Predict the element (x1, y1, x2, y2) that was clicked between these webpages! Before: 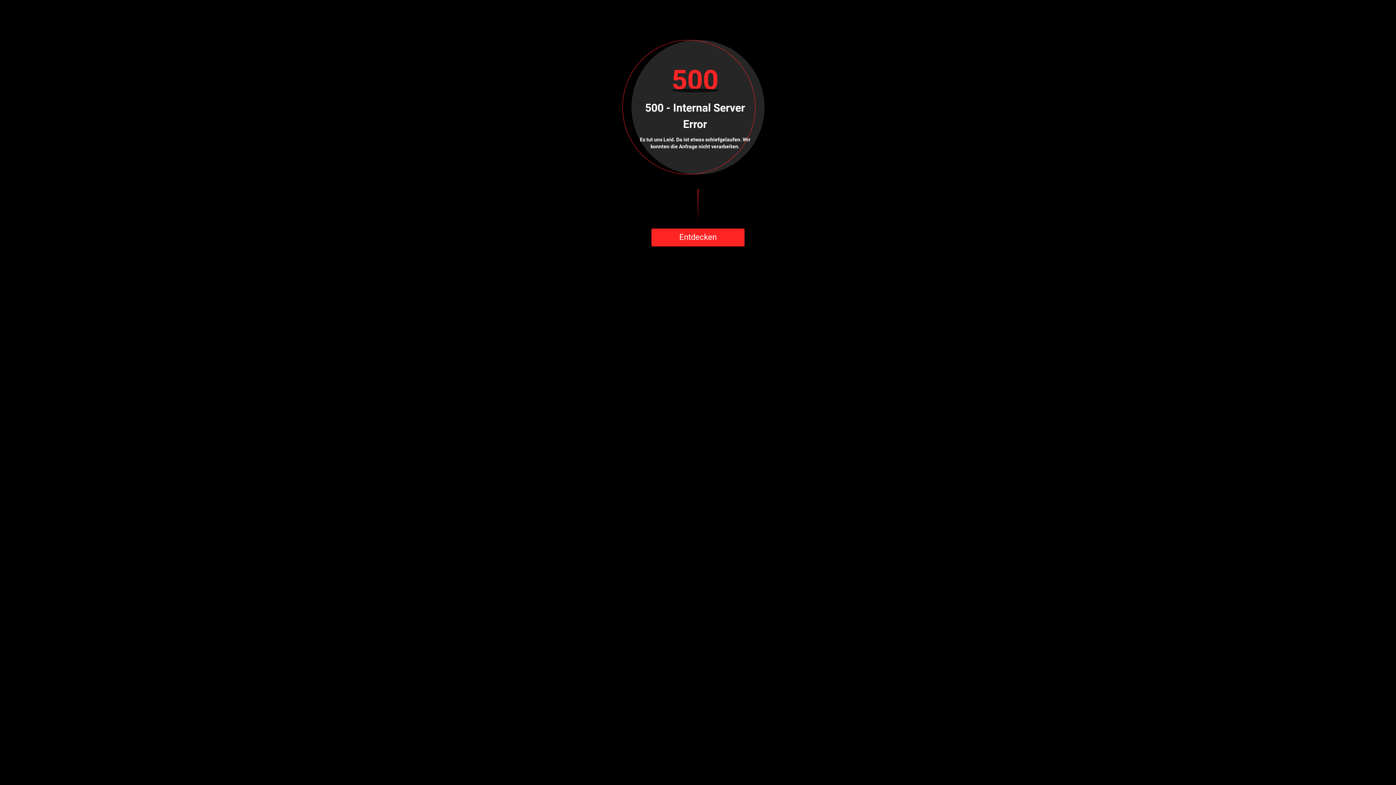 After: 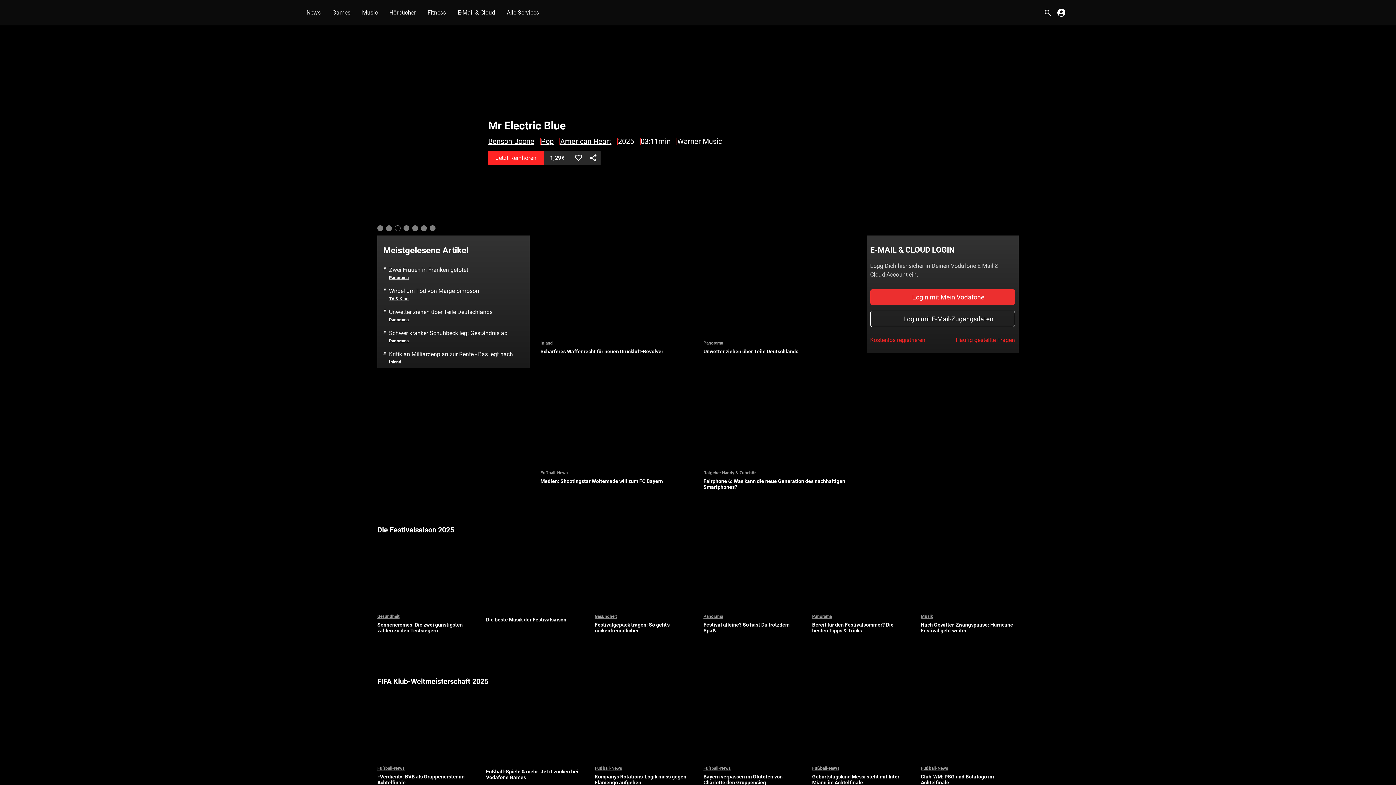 Action: label: Entdecken bbox: (651, 228, 744, 246)